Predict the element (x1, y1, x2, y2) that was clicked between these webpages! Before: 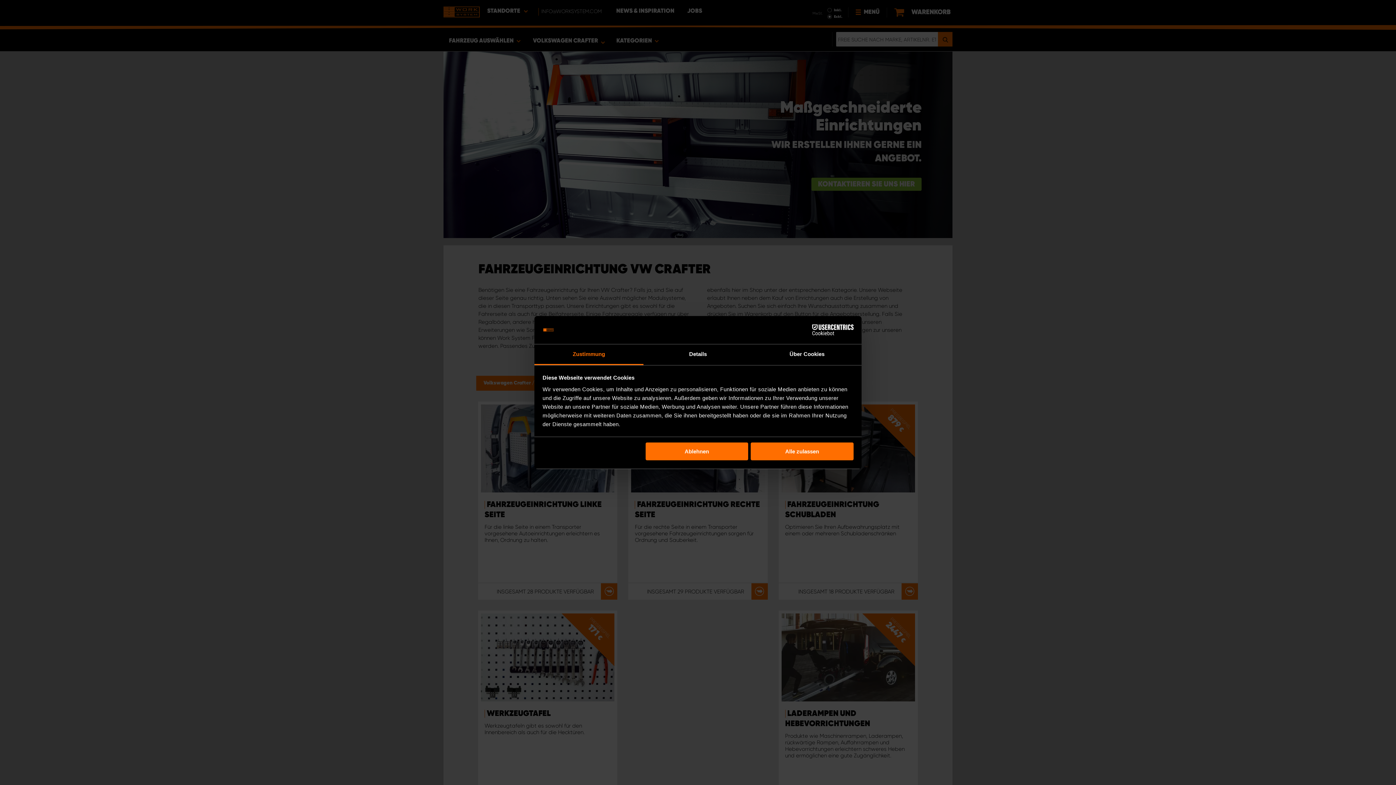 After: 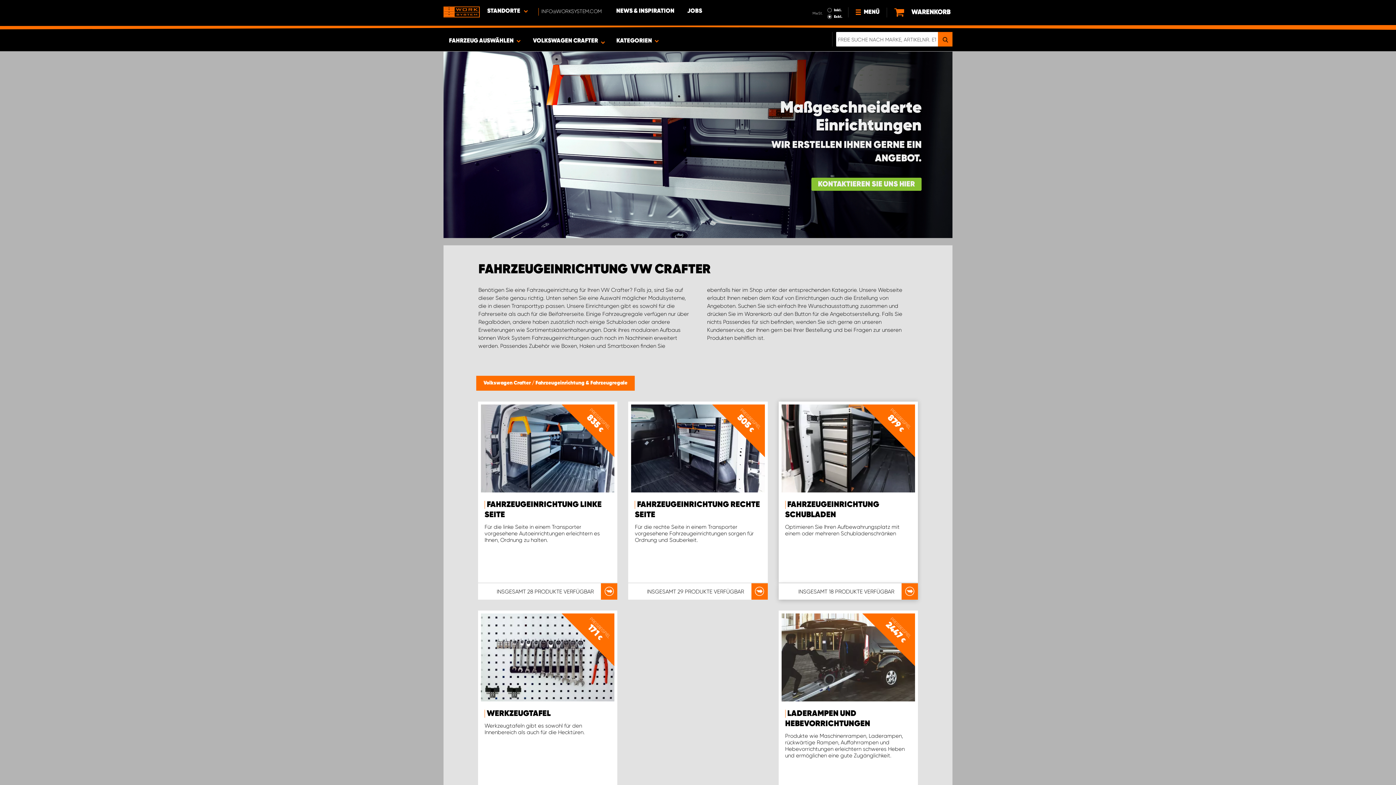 Action: label: Alle zulassen bbox: (751, 442, 853, 460)